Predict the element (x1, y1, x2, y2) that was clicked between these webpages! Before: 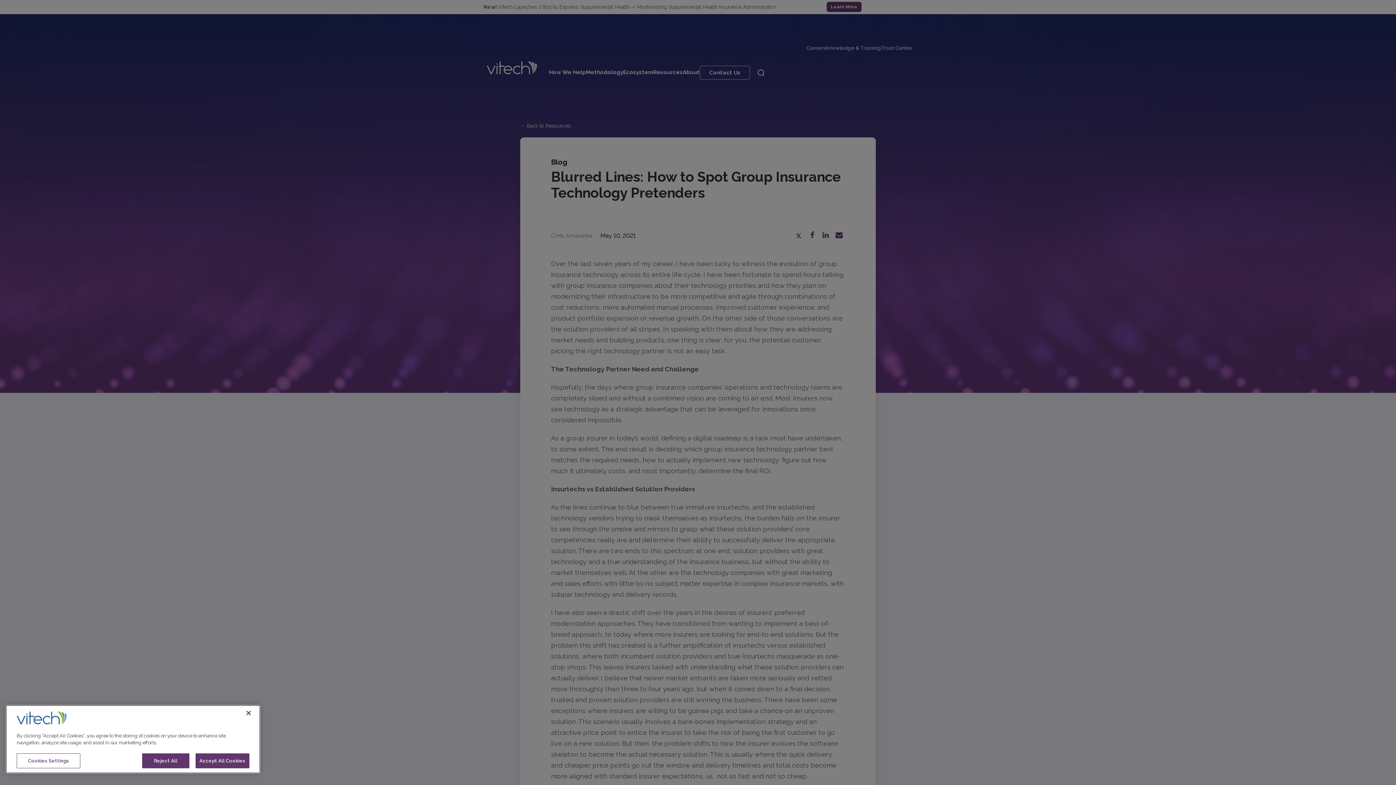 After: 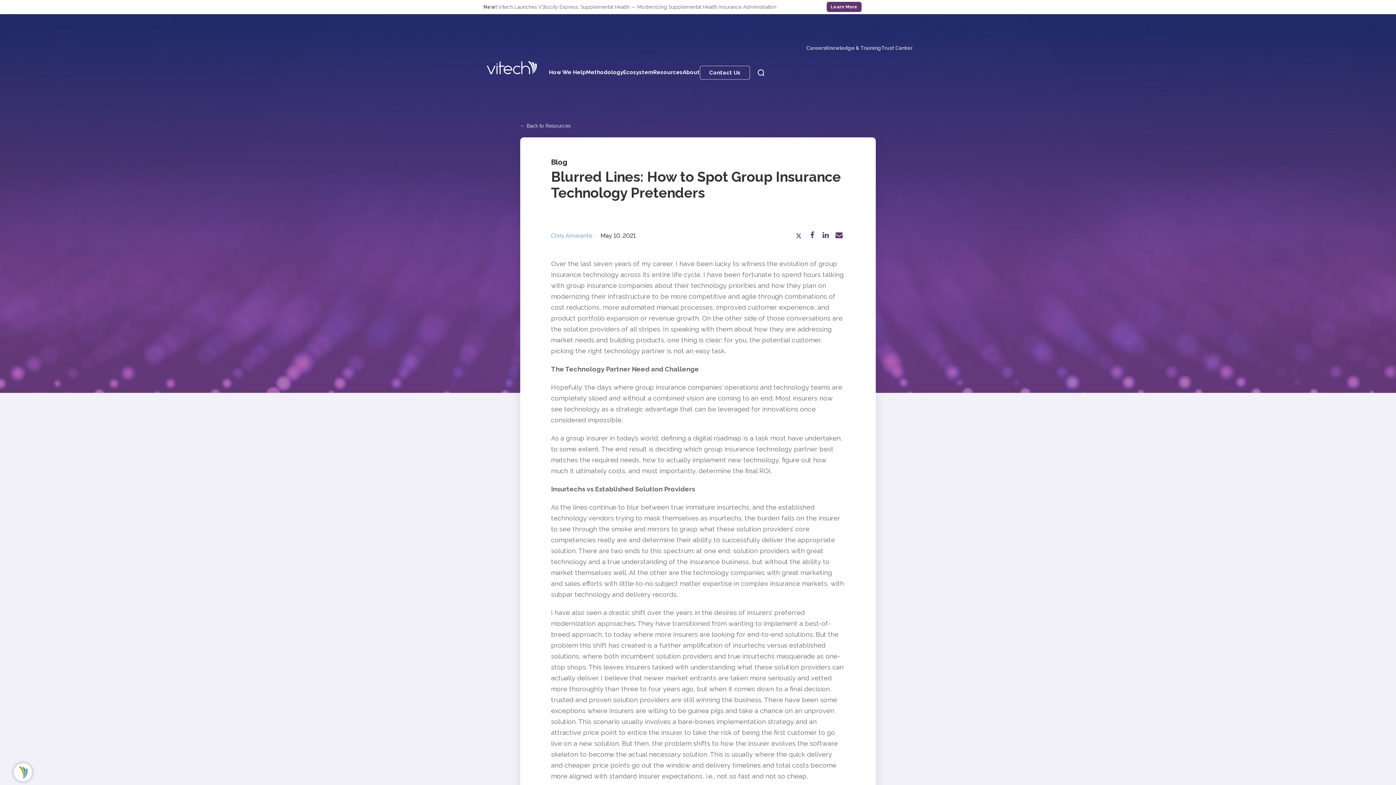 Action: bbox: (240, 705, 256, 721) label: Close